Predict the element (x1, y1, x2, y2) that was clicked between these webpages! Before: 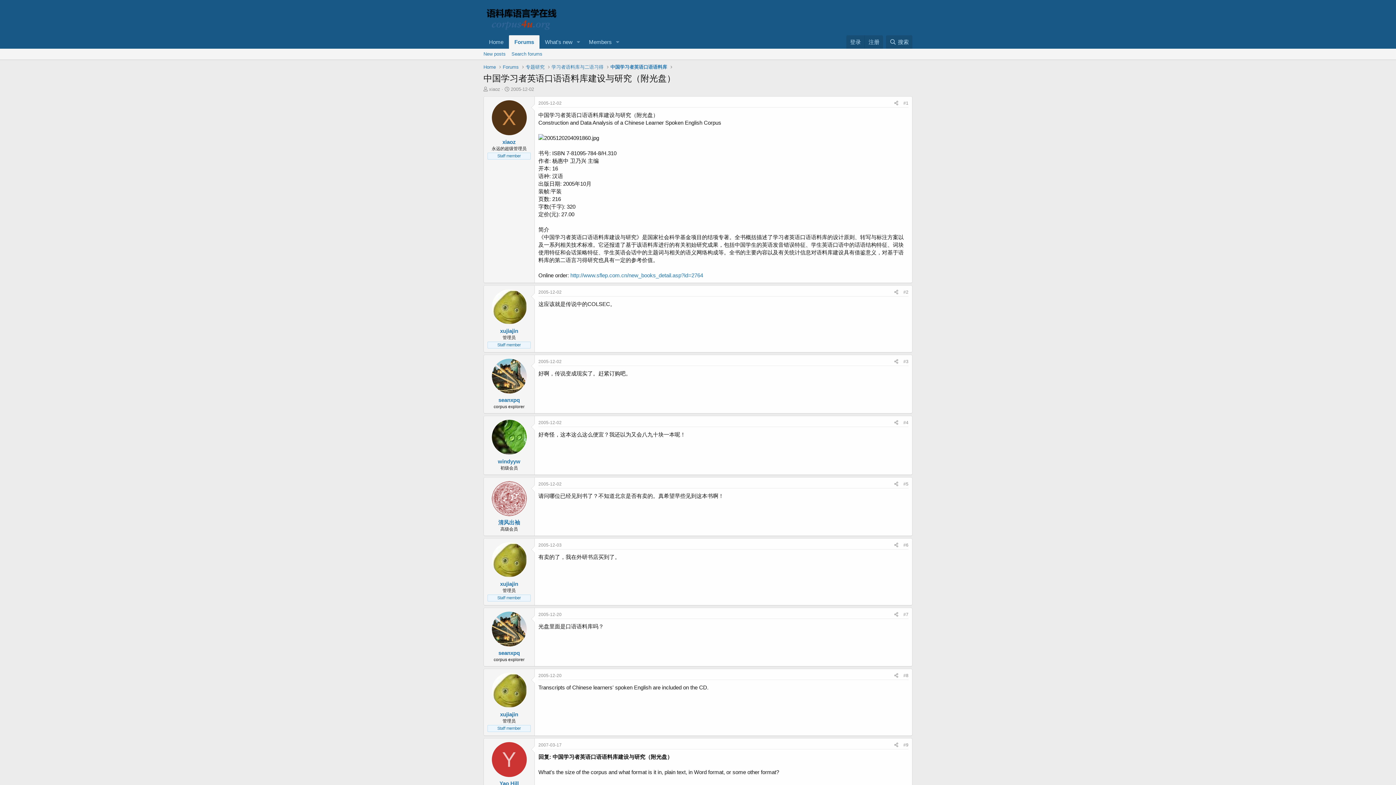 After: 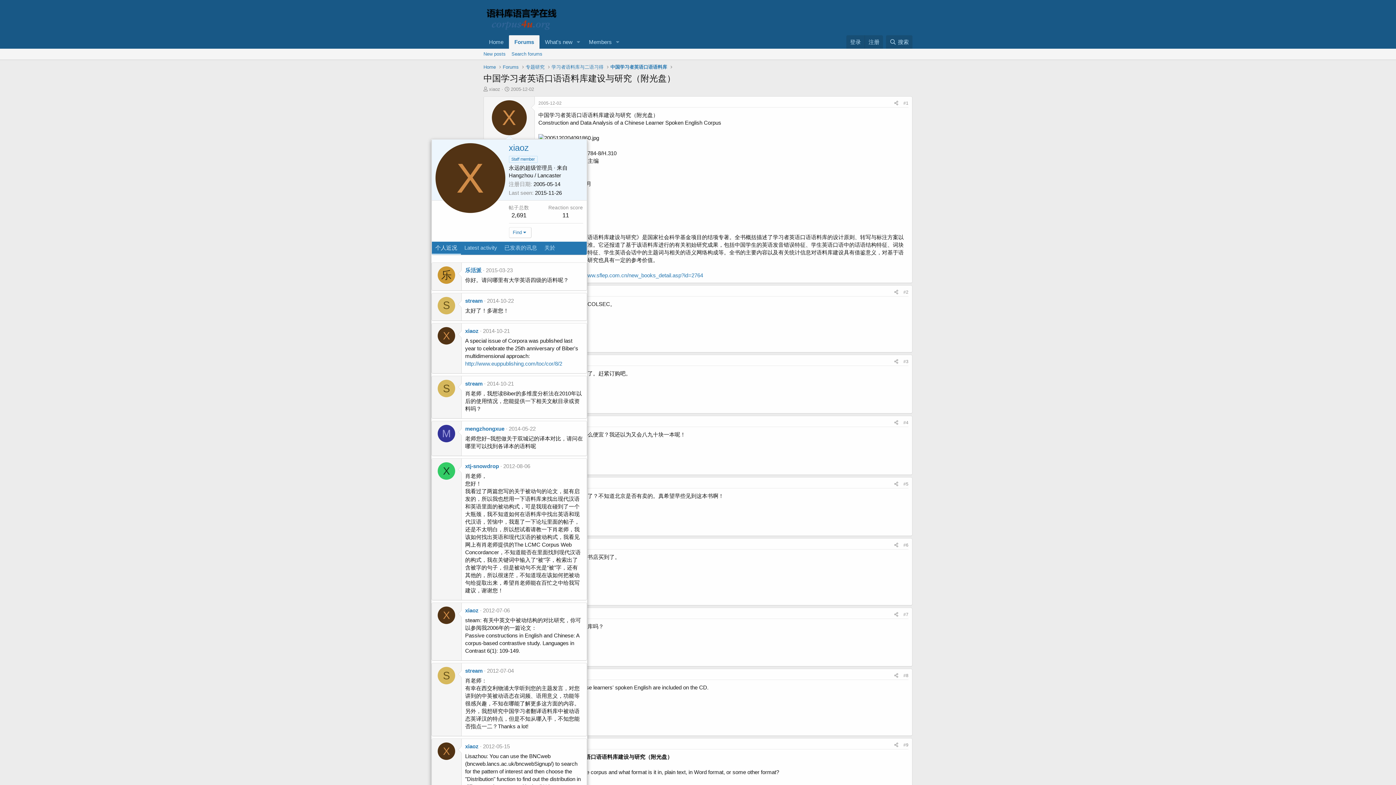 Action: label: X bbox: (491, 100, 526, 135)